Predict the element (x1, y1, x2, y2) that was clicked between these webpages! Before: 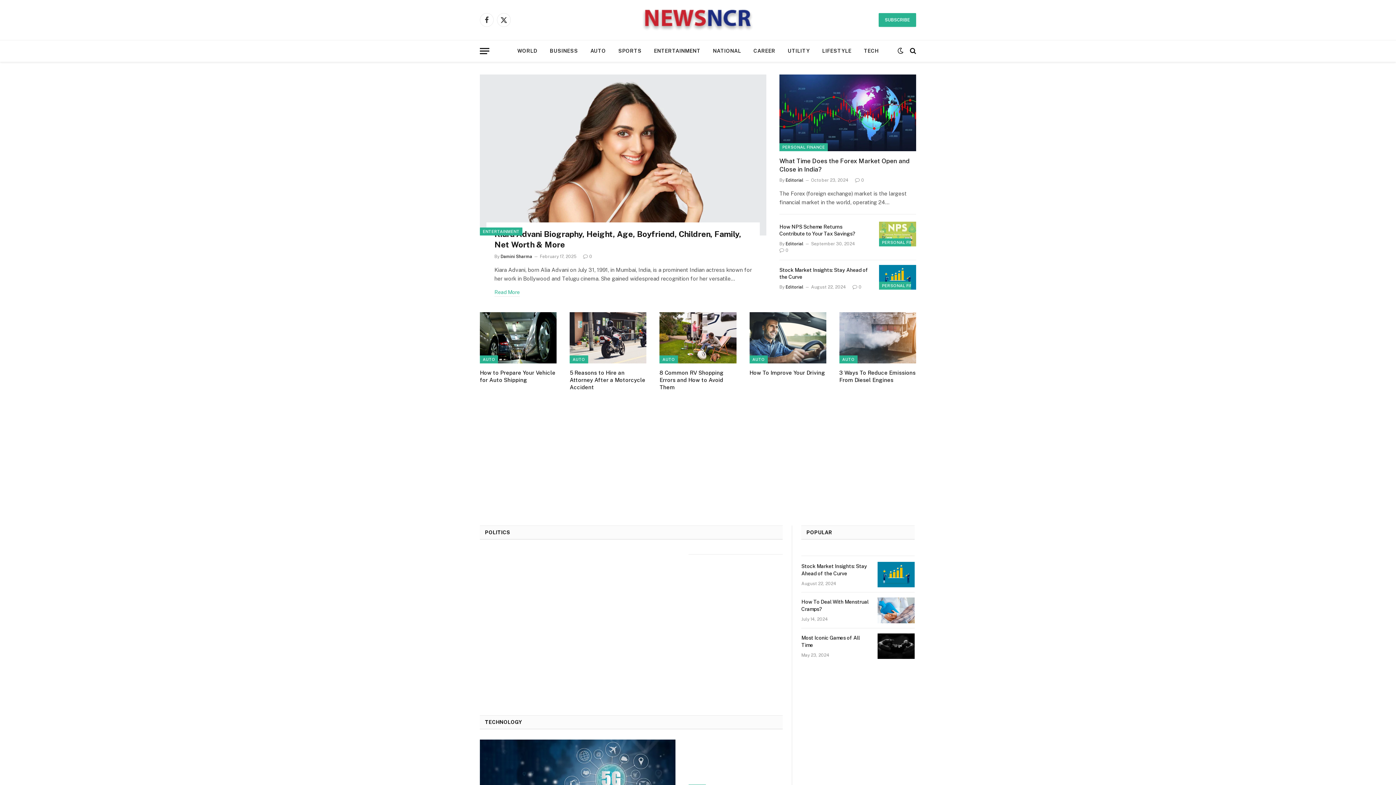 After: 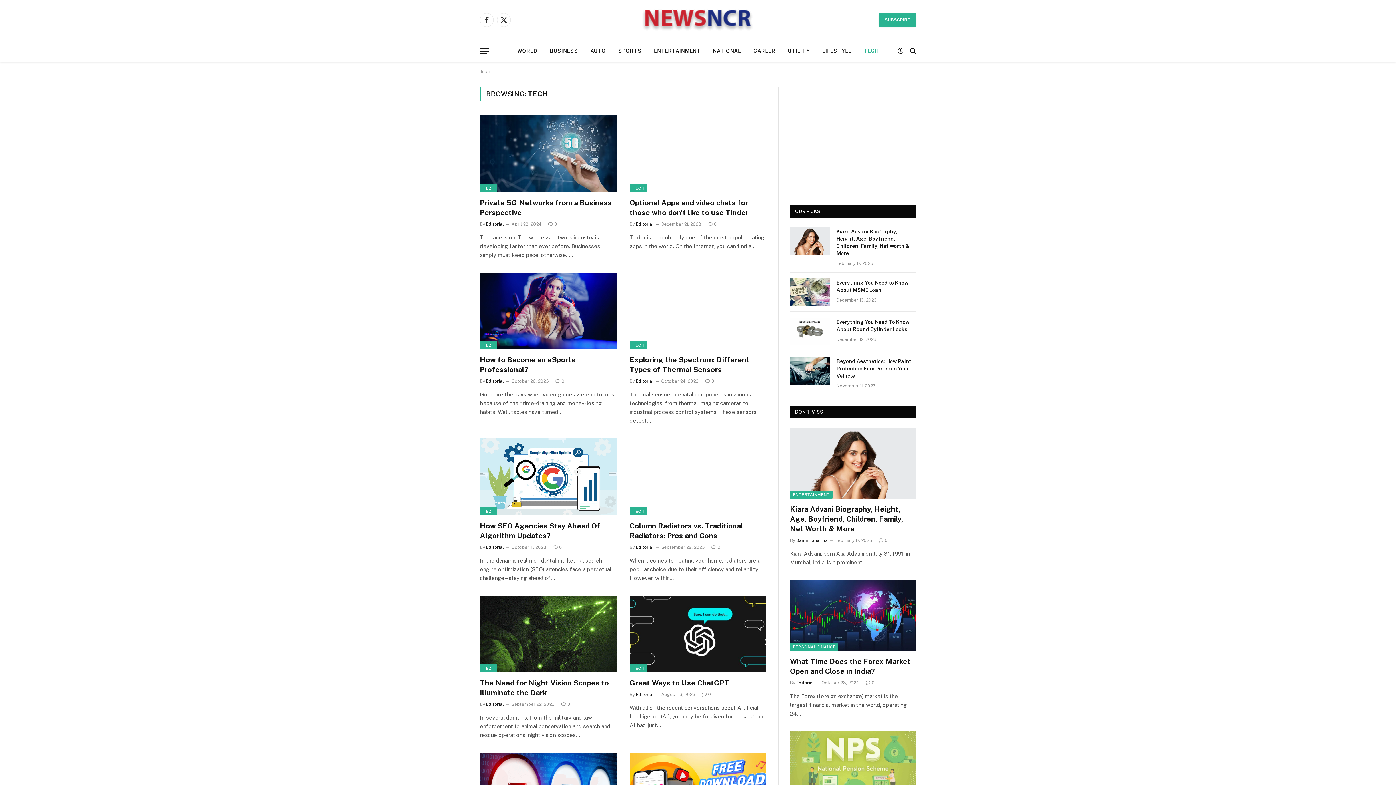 Action: label: TECH bbox: (857, 40, 885, 61)